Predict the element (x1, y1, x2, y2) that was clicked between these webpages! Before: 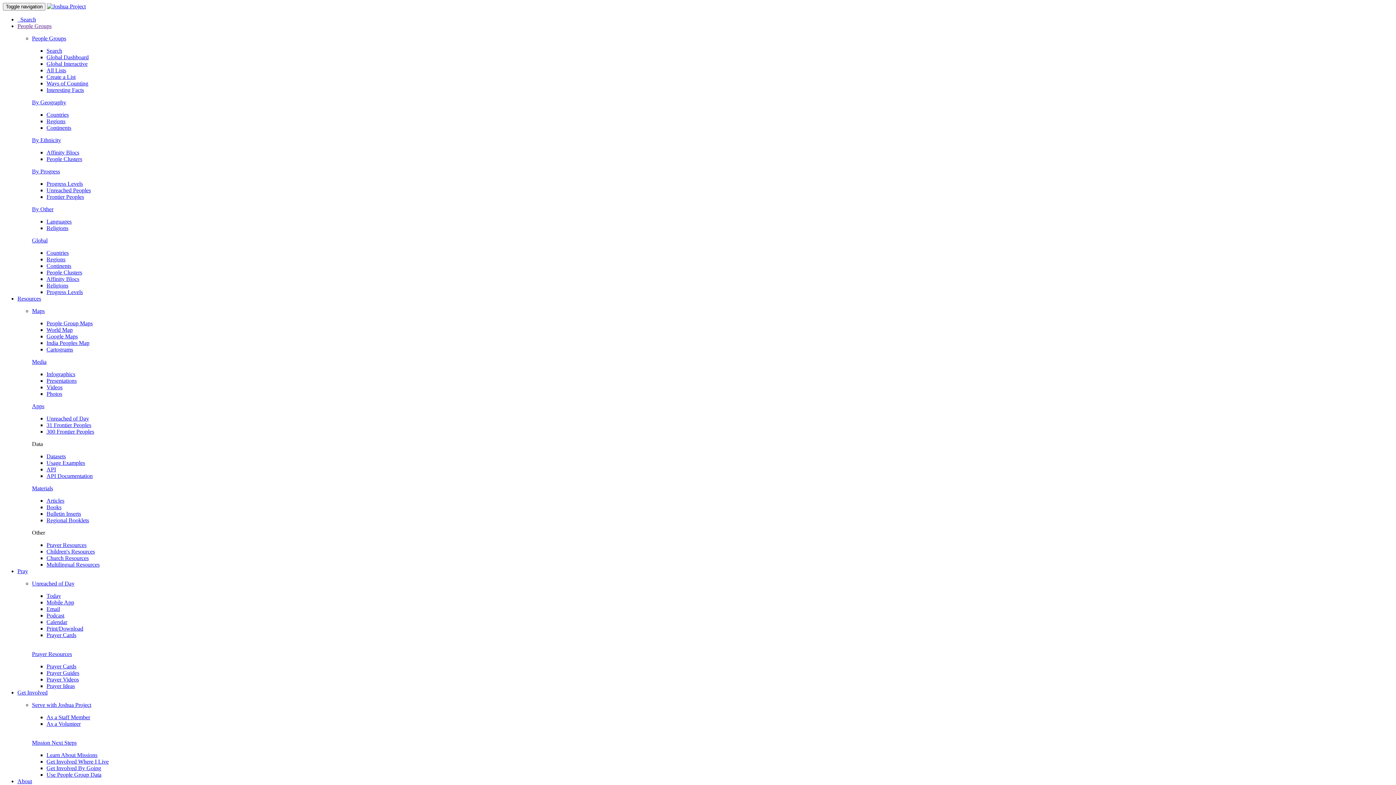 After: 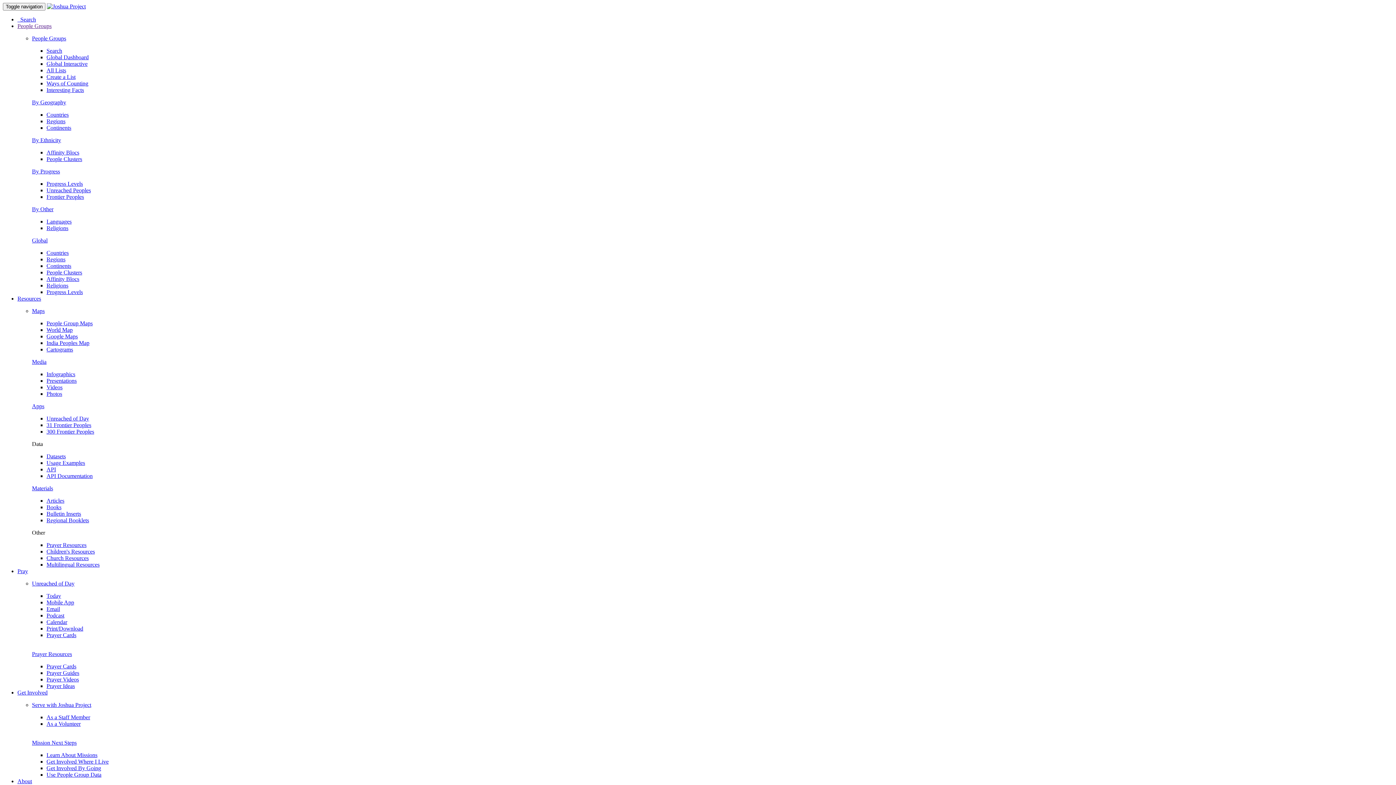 Action: label: Prayer Ideas bbox: (46, 683, 74, 689)